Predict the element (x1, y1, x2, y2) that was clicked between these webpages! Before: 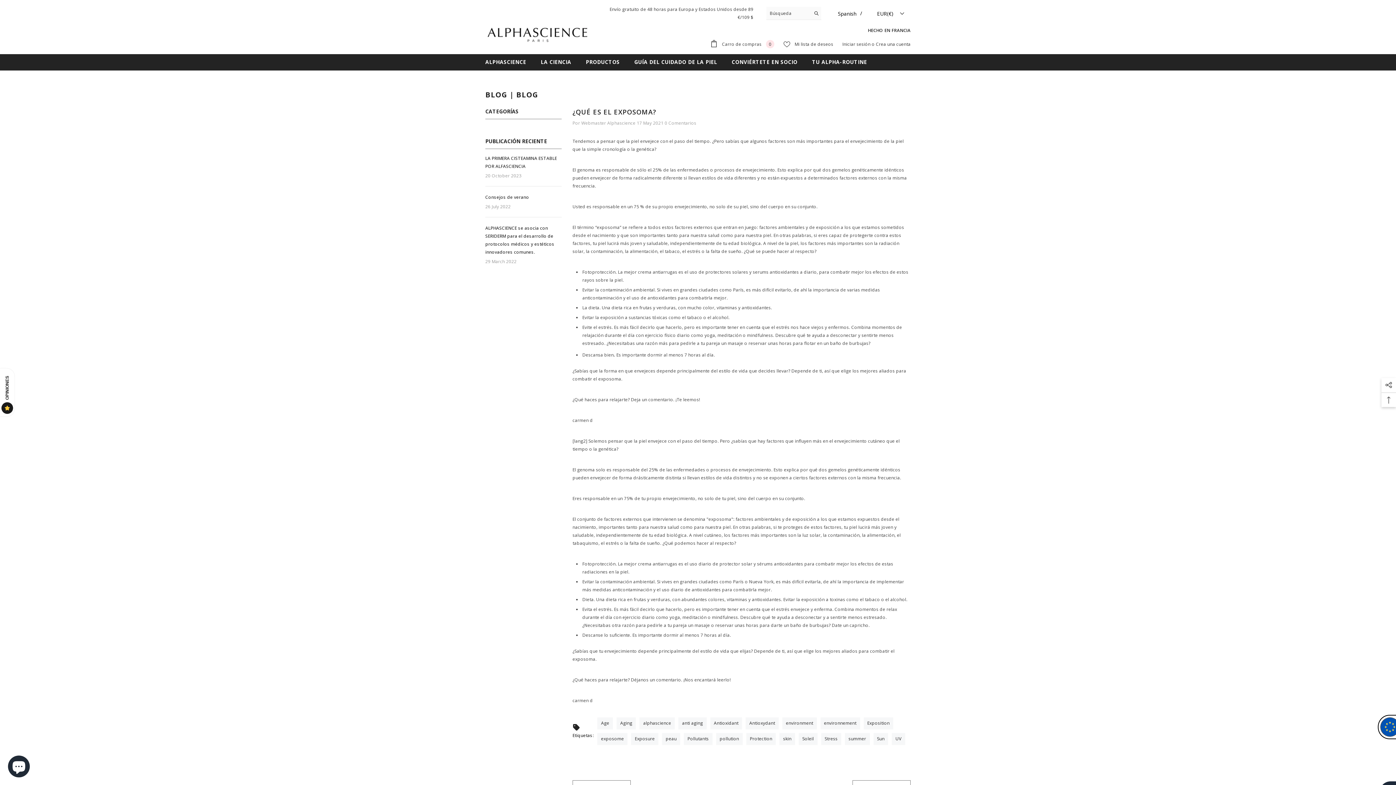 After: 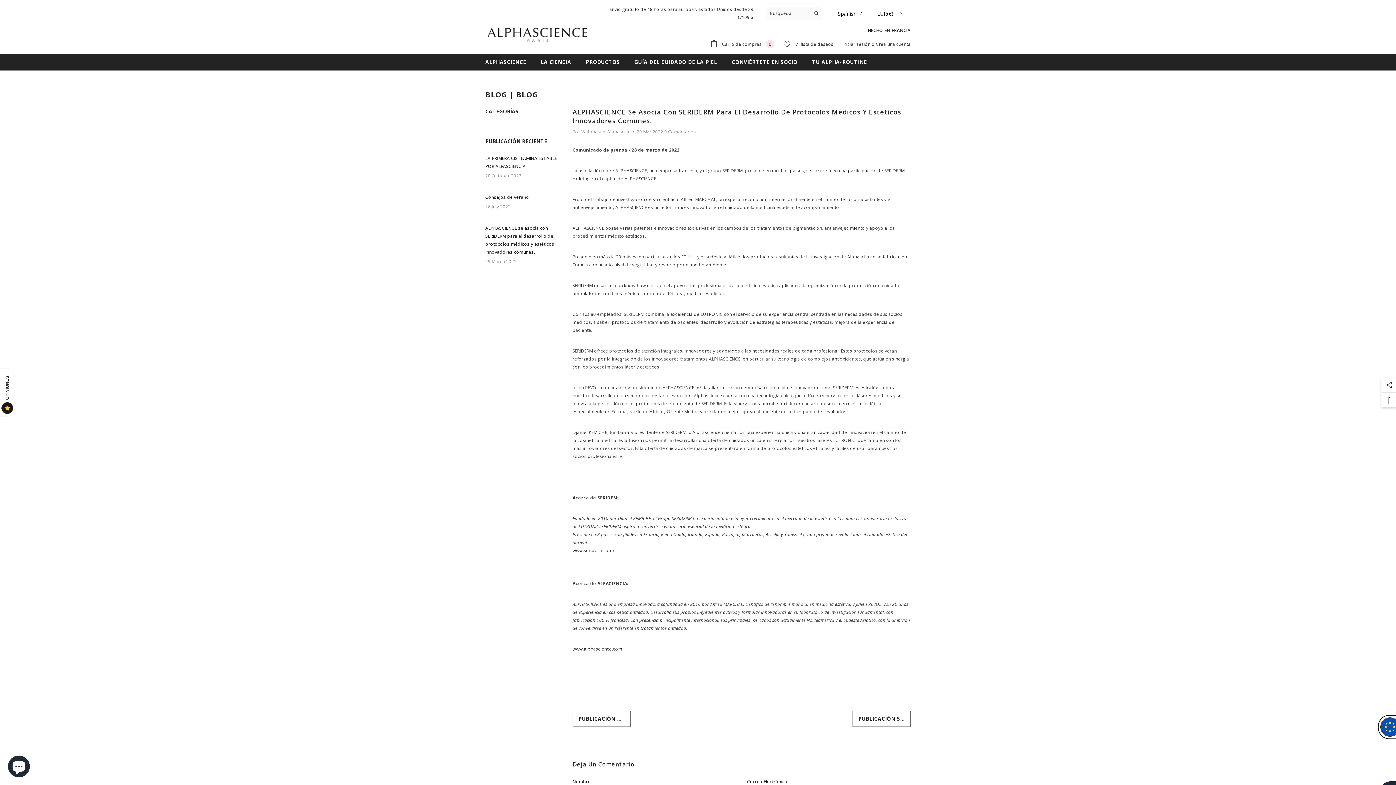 Action: label: link bbox: (485, 224, 561, 256)